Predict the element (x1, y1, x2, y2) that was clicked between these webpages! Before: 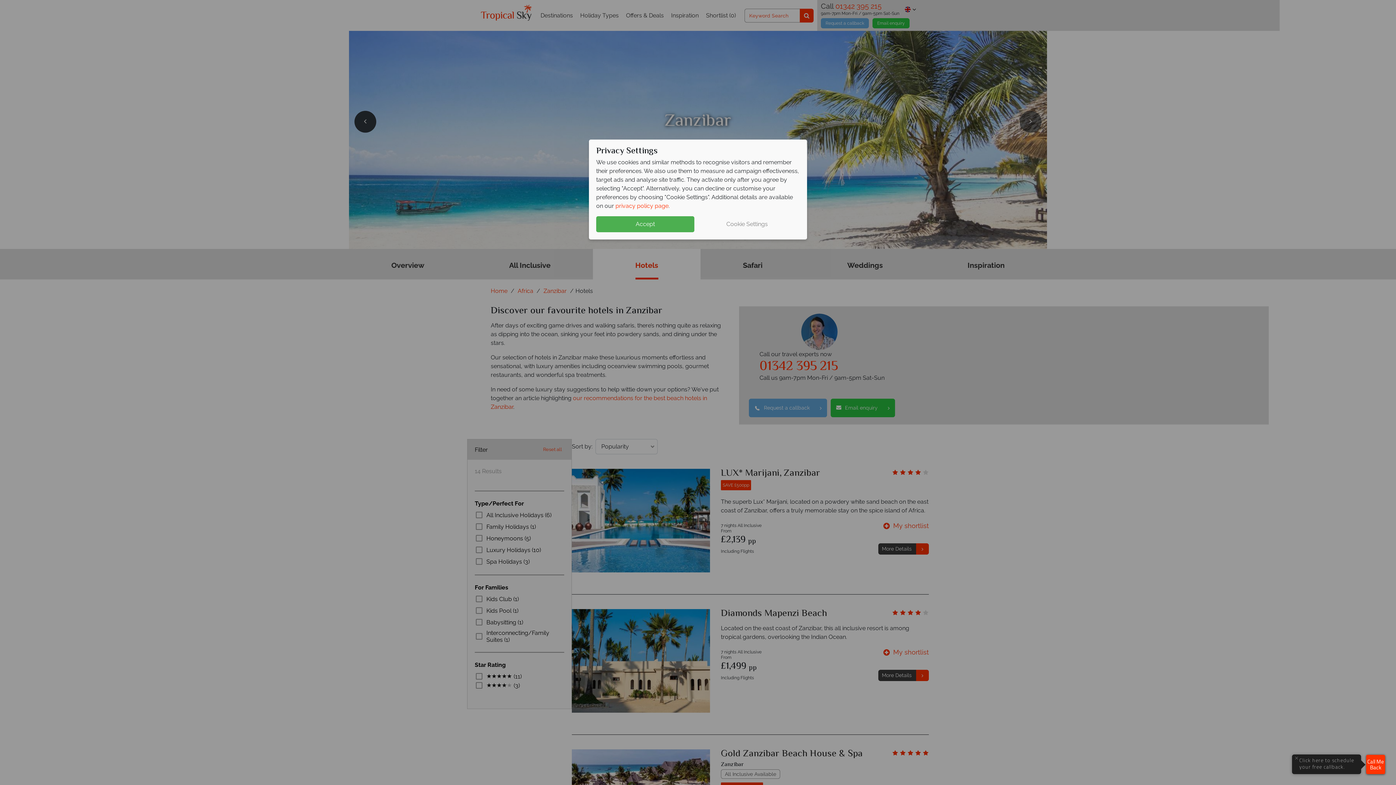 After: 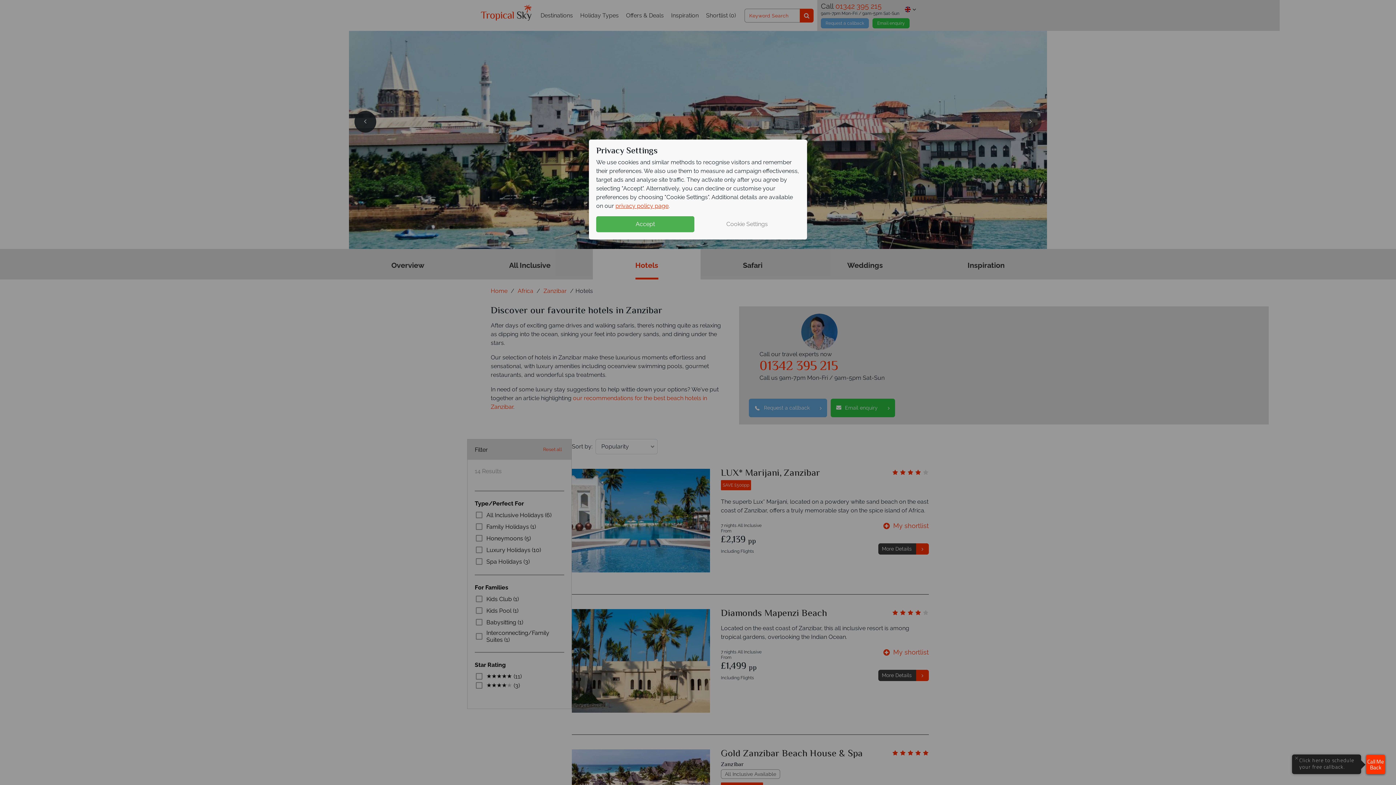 Action: bbox: (615, 202, 668, 209) label: privacy policy page